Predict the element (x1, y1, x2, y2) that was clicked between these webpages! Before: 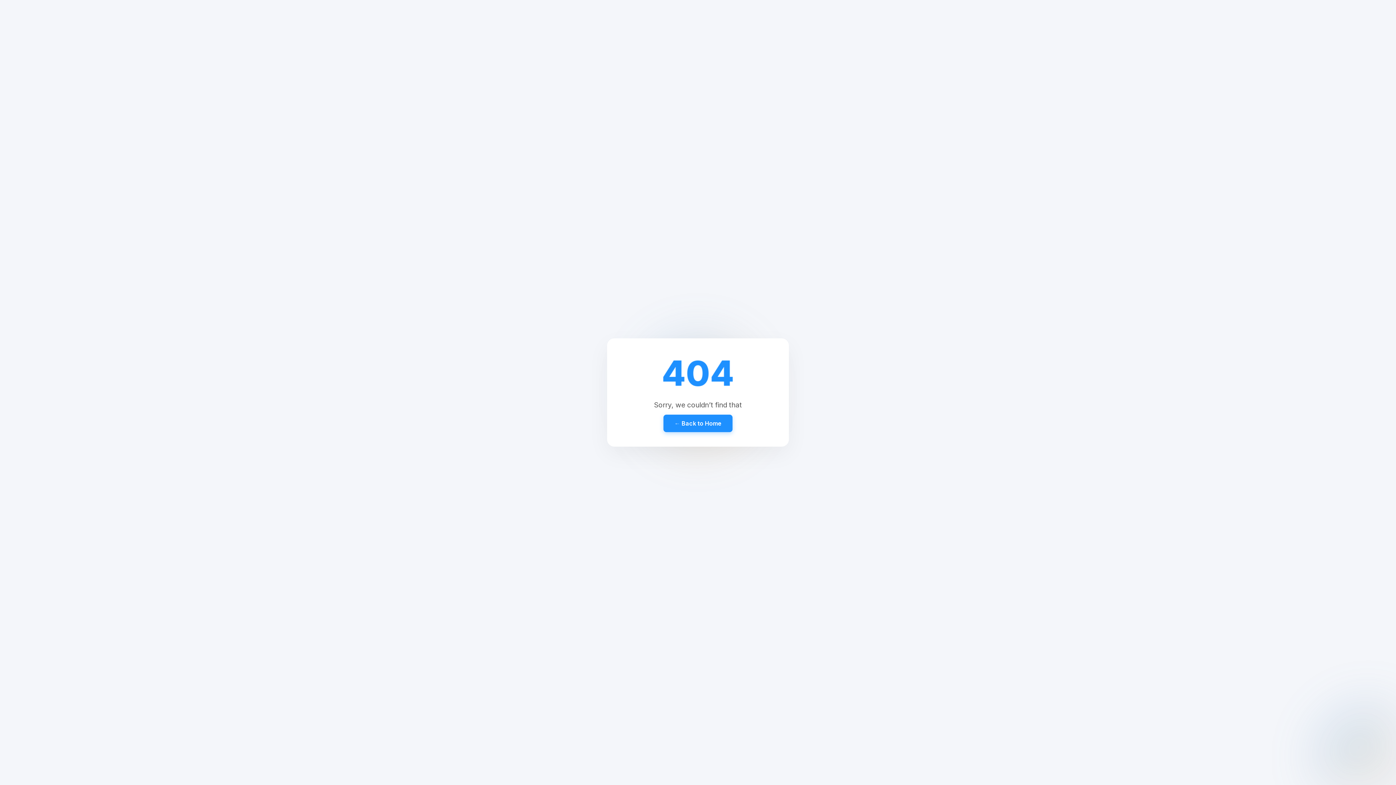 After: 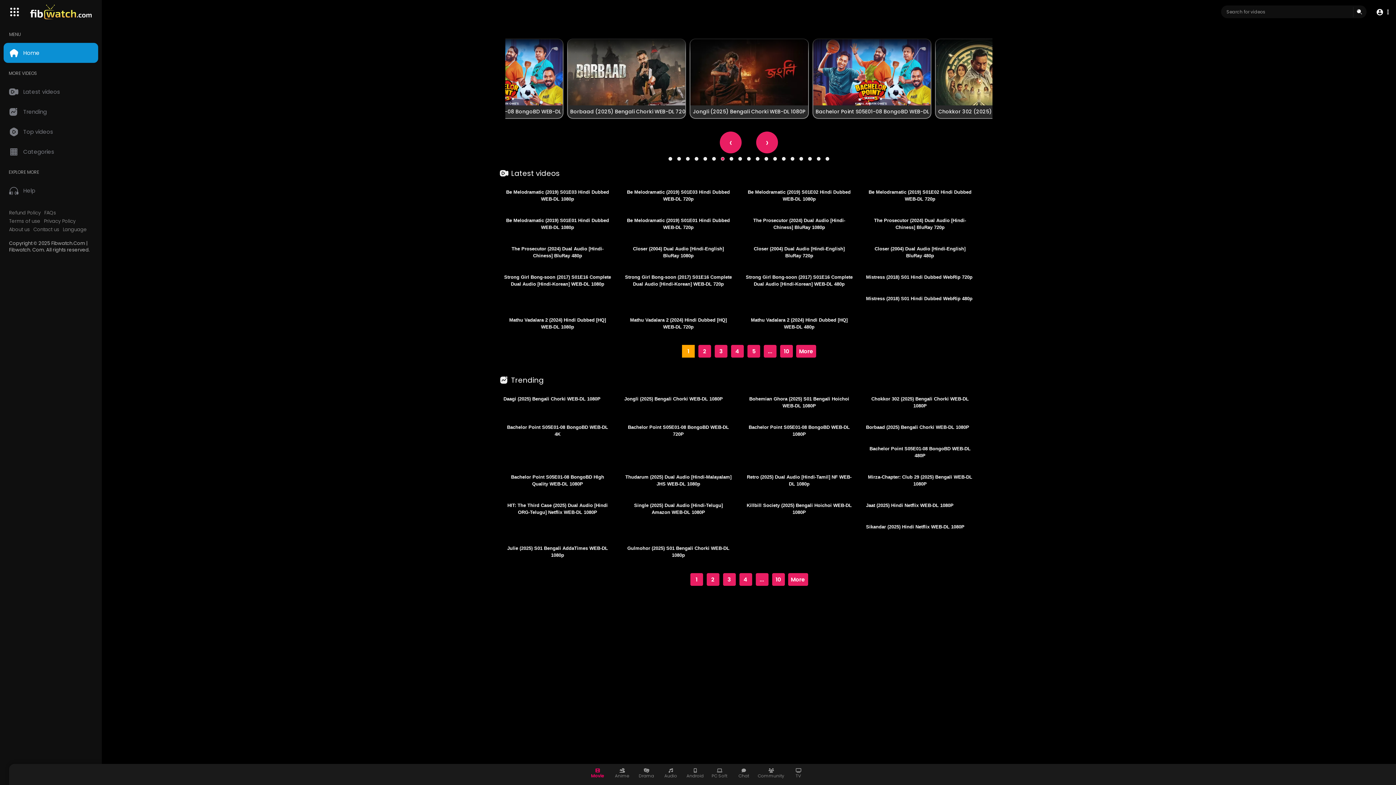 Action: bbox: (663, 414, 732, 432) label: ← Back to Home